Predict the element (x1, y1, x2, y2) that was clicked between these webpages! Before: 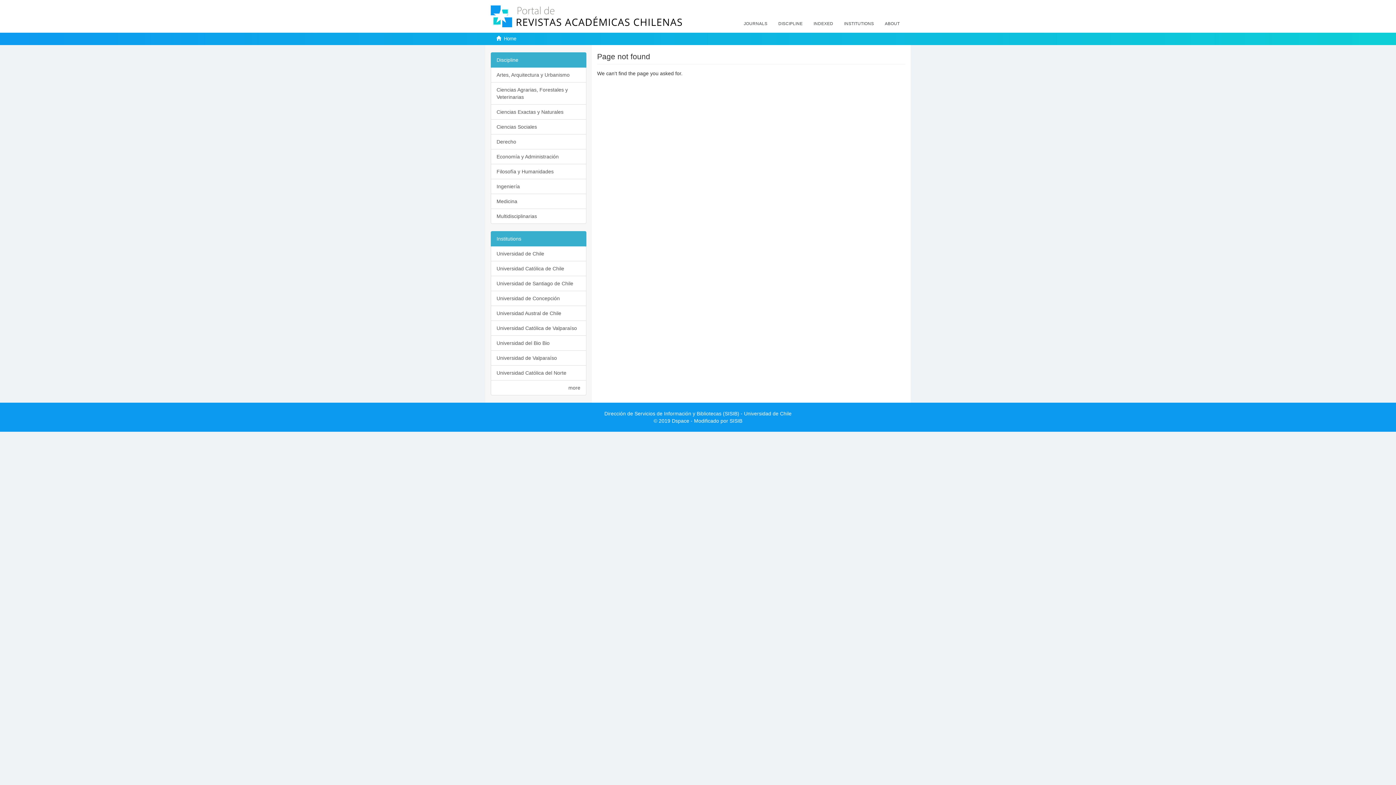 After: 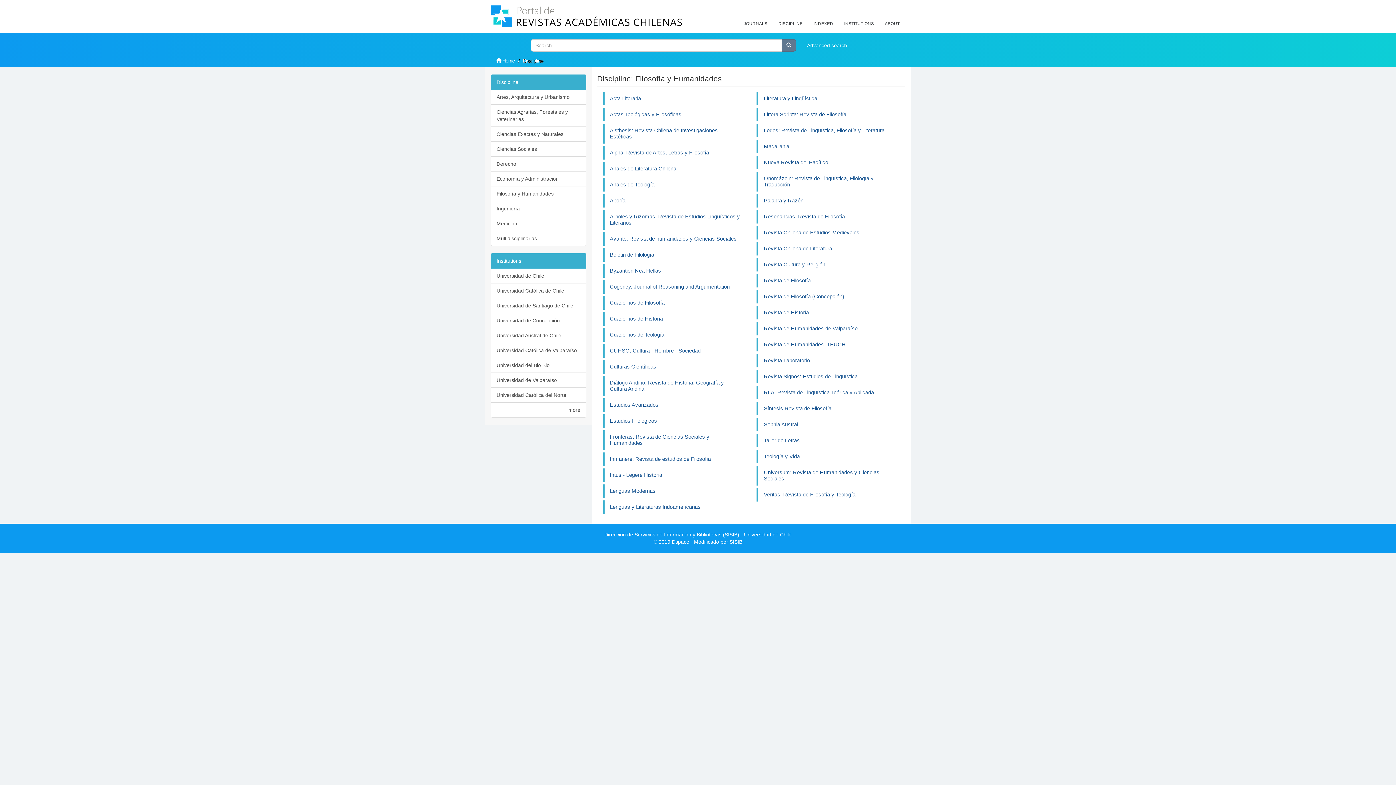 Action: bbox: (490, 164, 586, 179) label: Filosofía y Humanidades